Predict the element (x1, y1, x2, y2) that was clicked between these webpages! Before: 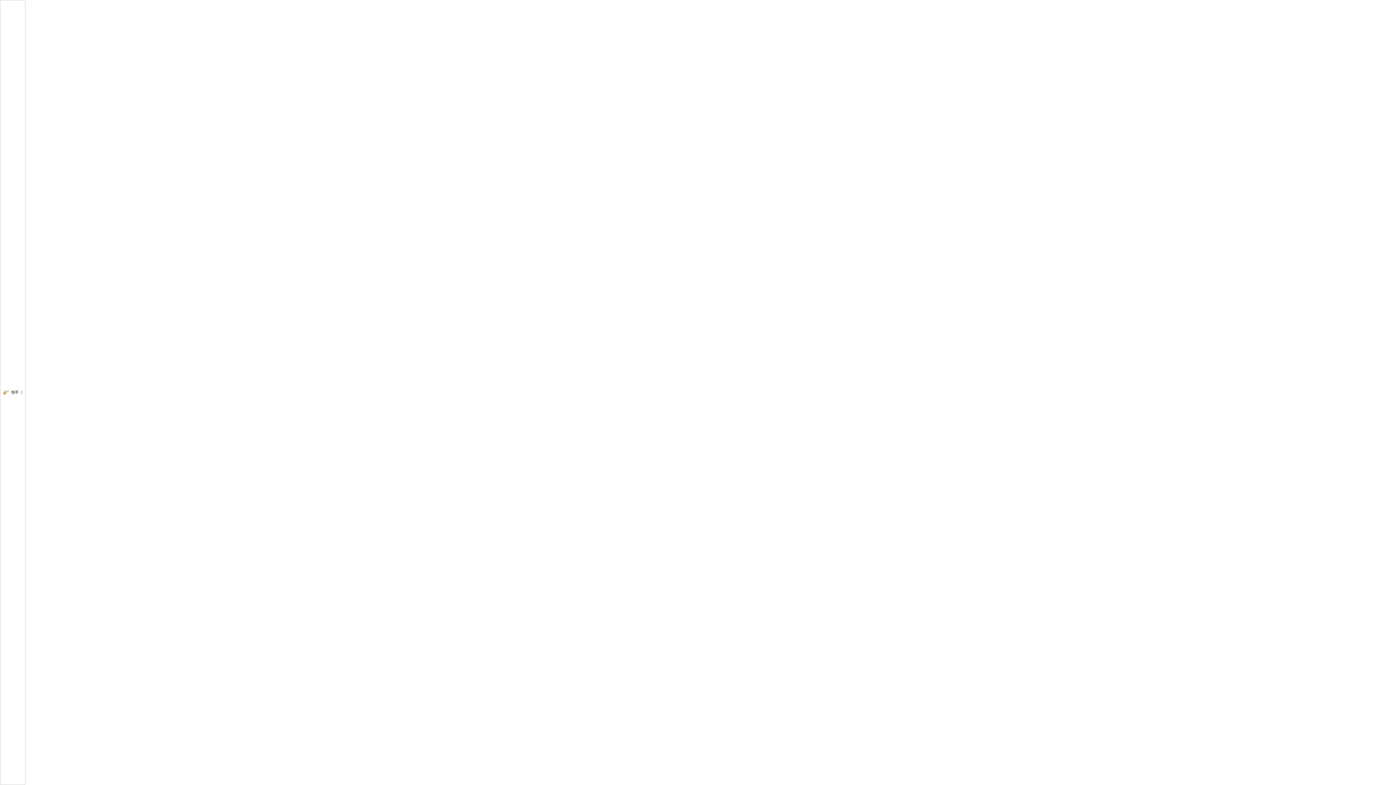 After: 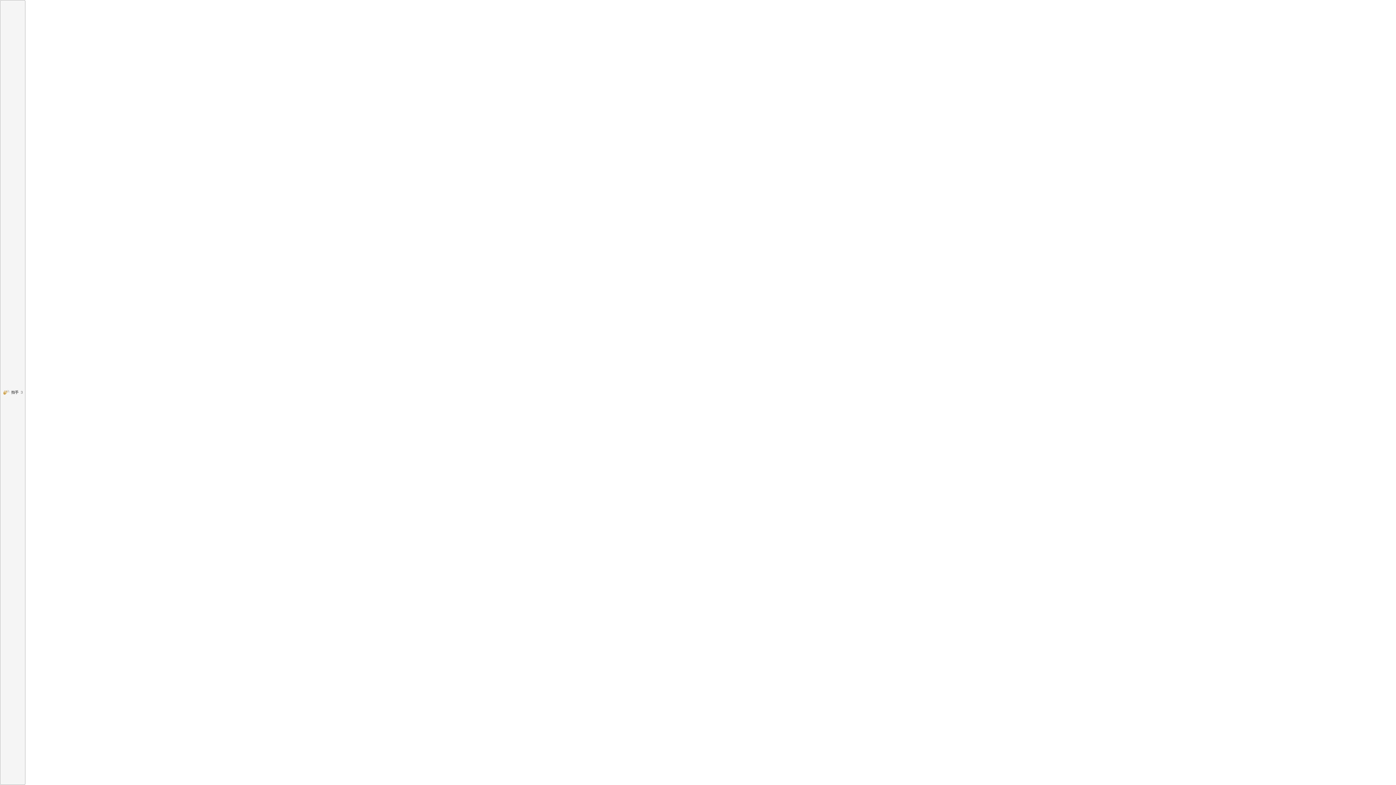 Action: bbox: (0, 0, 25, 785) label: 拍手2